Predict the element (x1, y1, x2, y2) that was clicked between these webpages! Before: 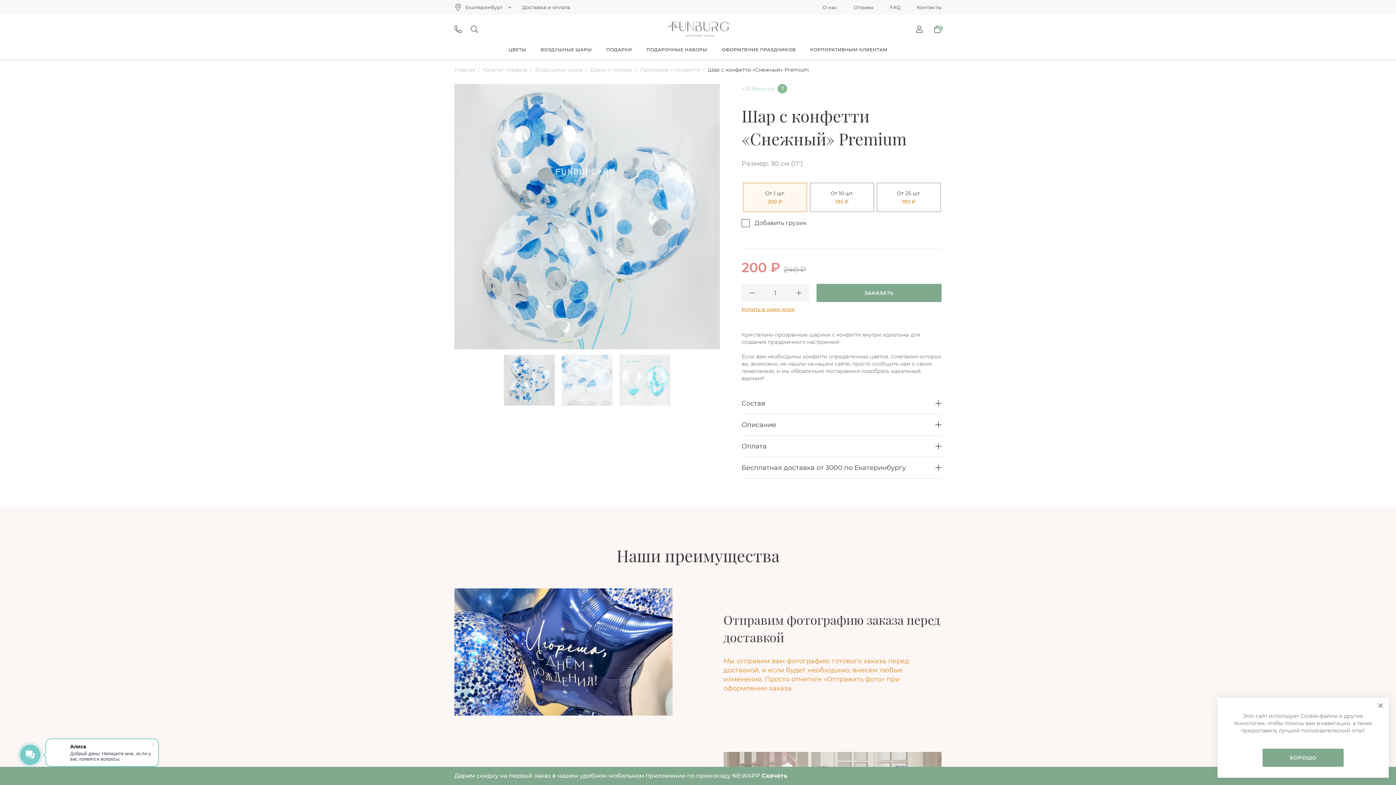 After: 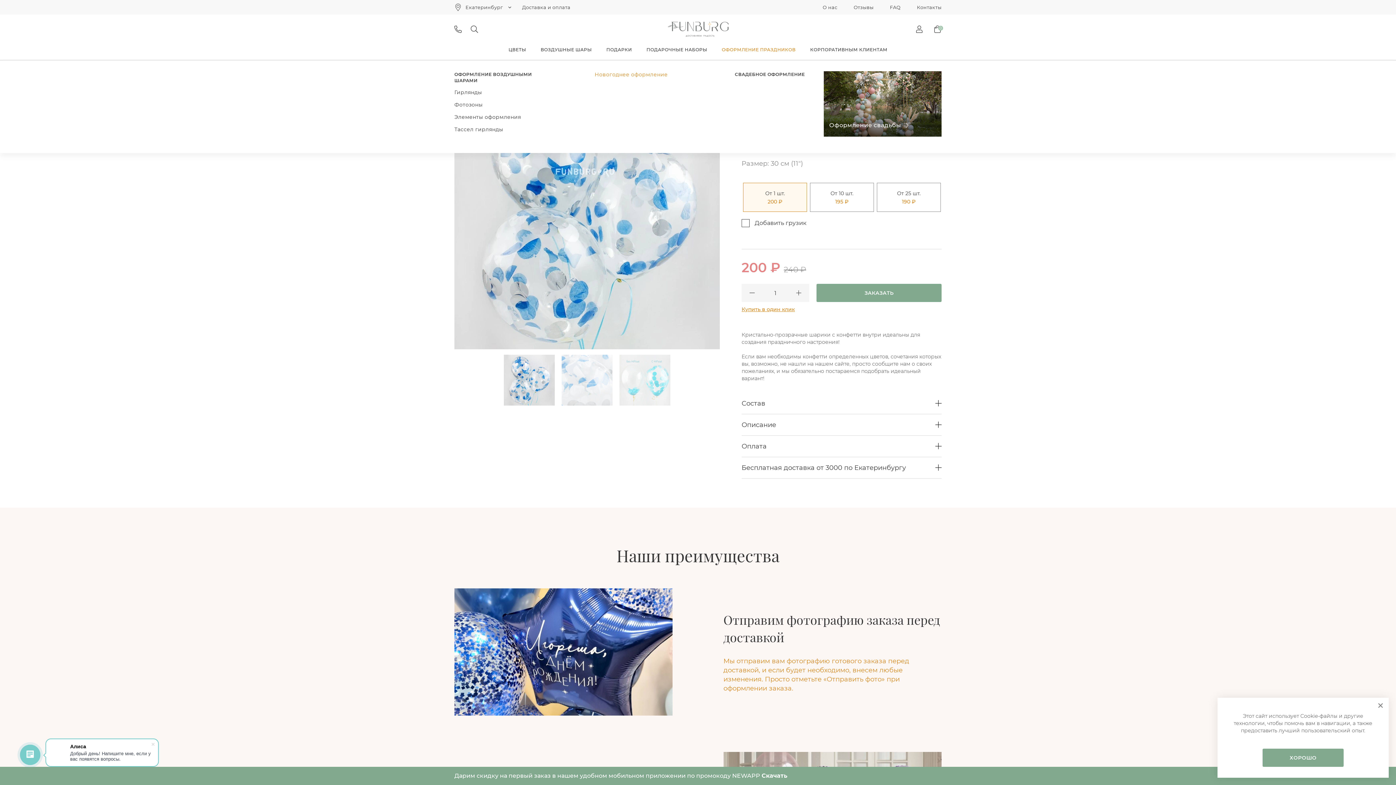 Action: bbox: (722, 46, 795, 52) label: ОФОРМЛЕНИЕ ПРАЗДНИКОВ